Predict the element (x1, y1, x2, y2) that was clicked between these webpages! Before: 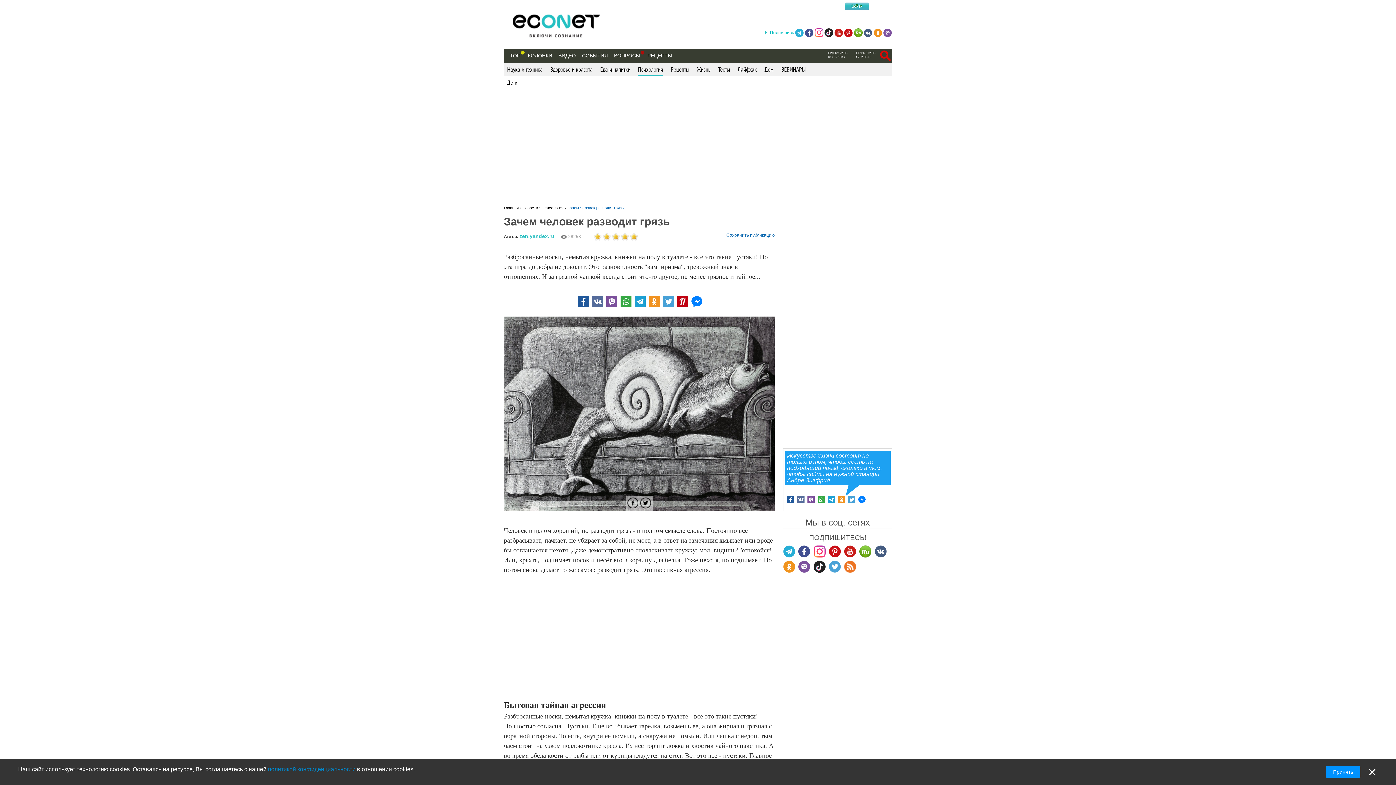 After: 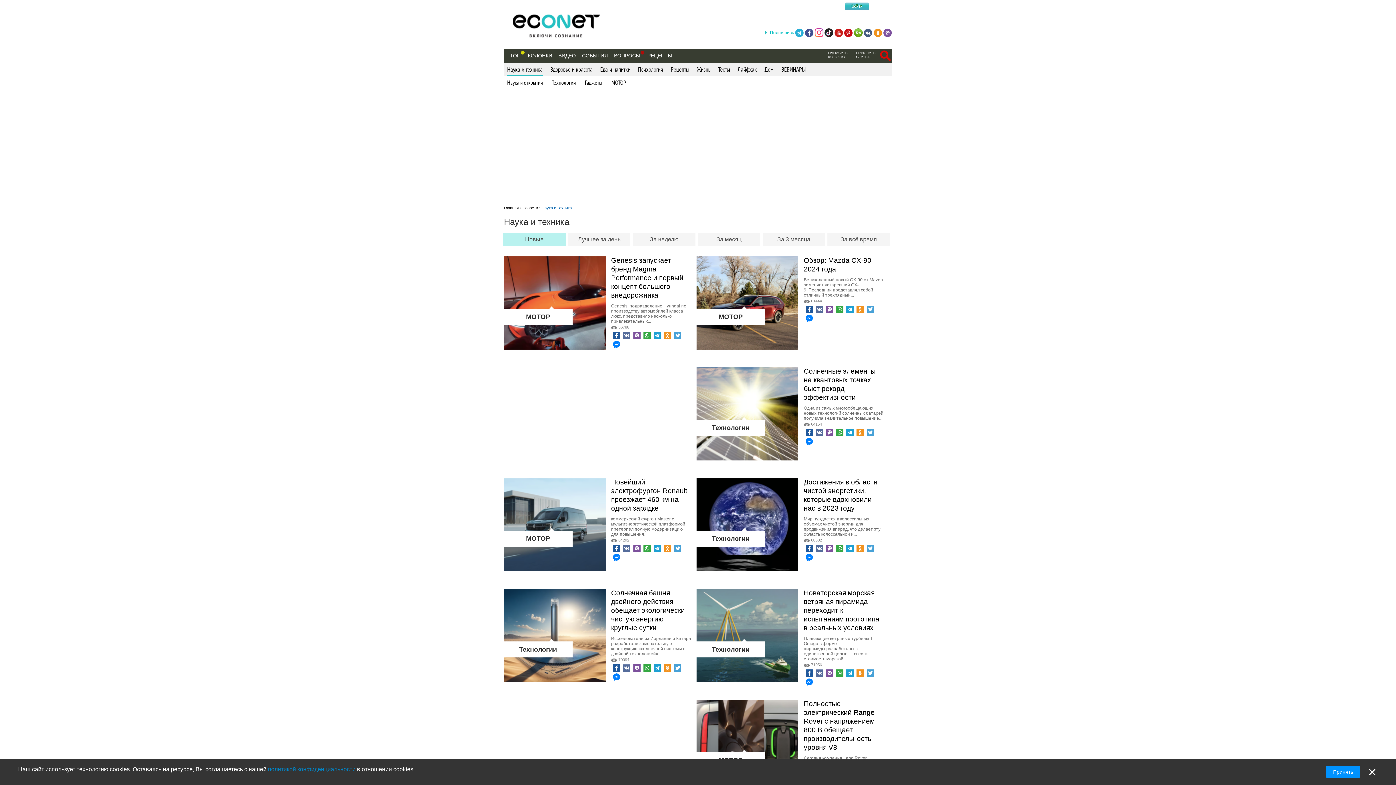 Action: bbox: (507, 65, 542, 74) label: Наука и техника